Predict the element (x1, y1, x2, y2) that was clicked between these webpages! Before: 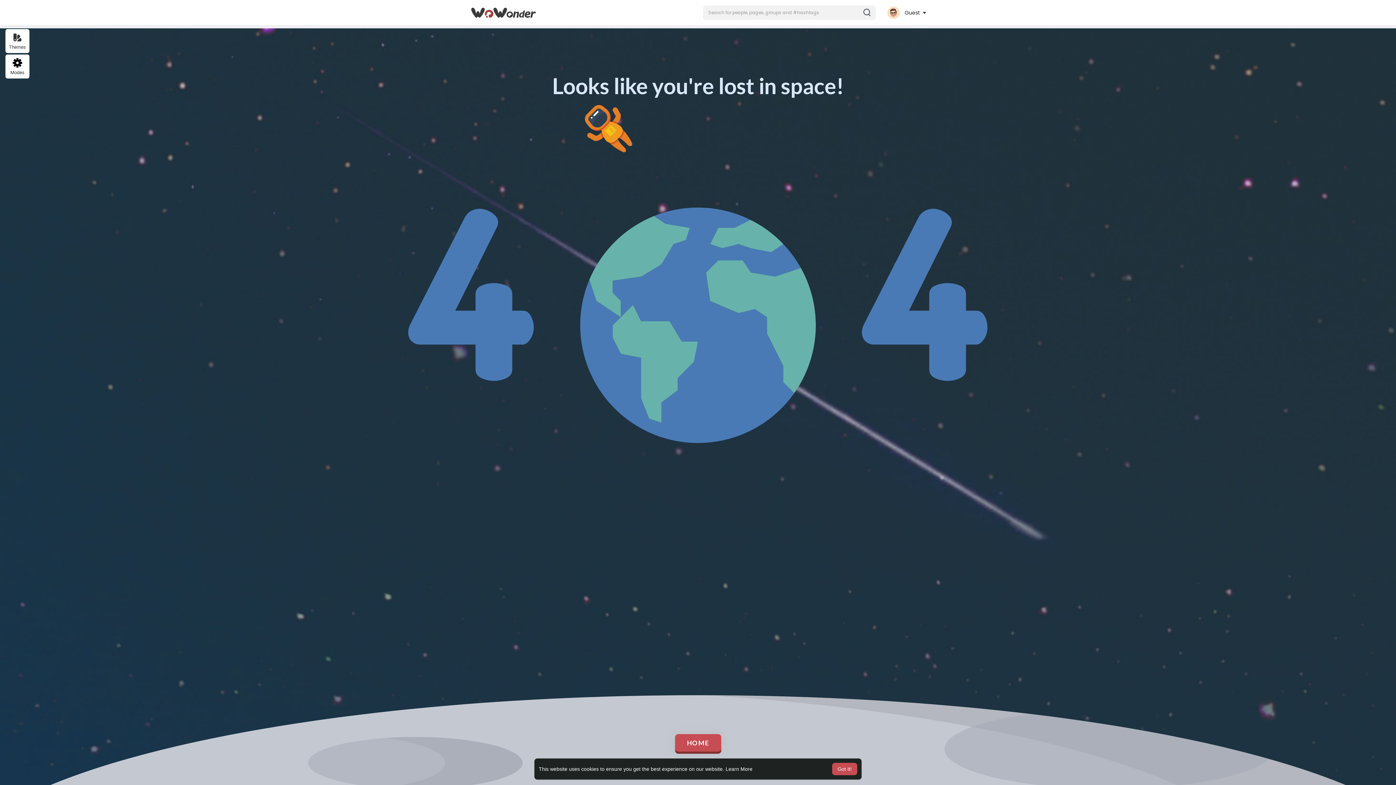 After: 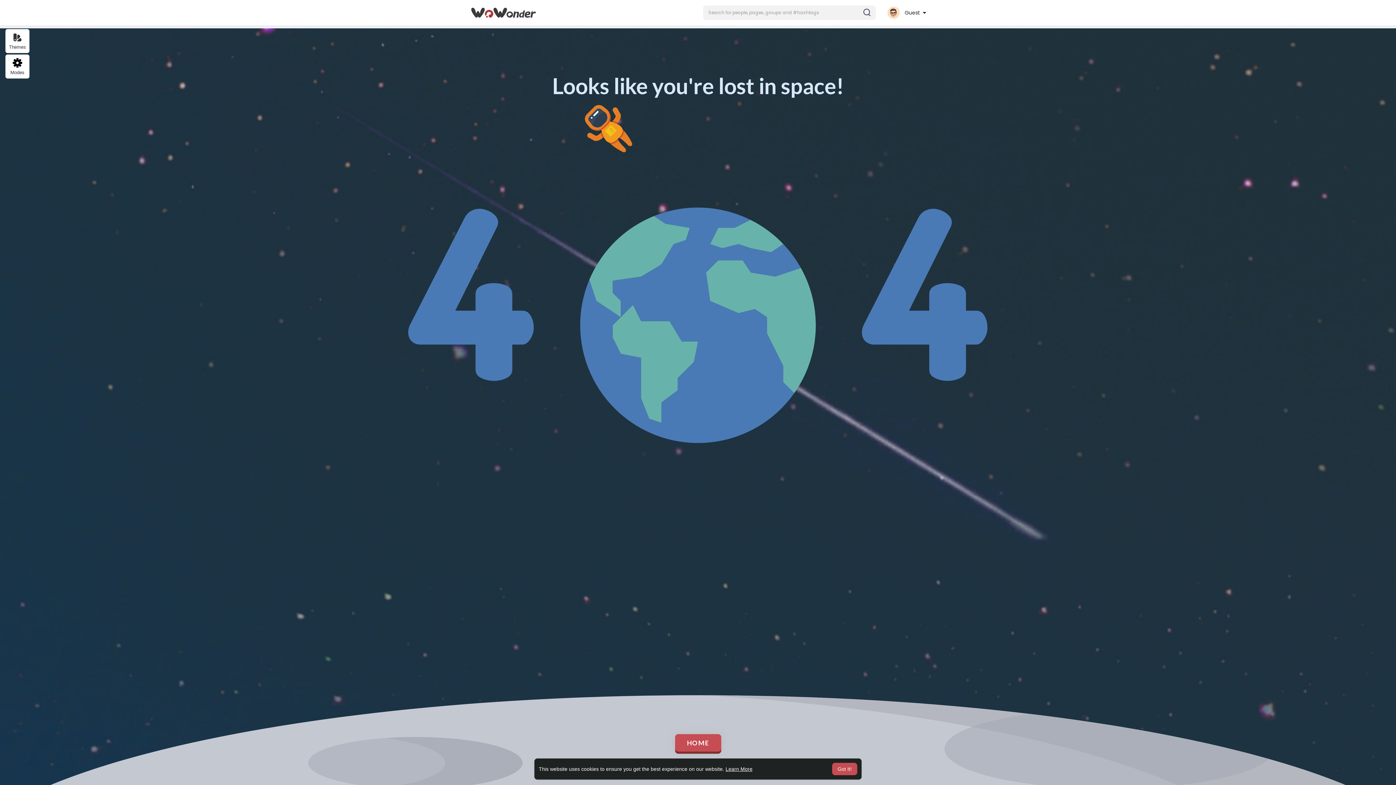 Action: label: learn more about cookies bbox: (725, 766, 752, 772)